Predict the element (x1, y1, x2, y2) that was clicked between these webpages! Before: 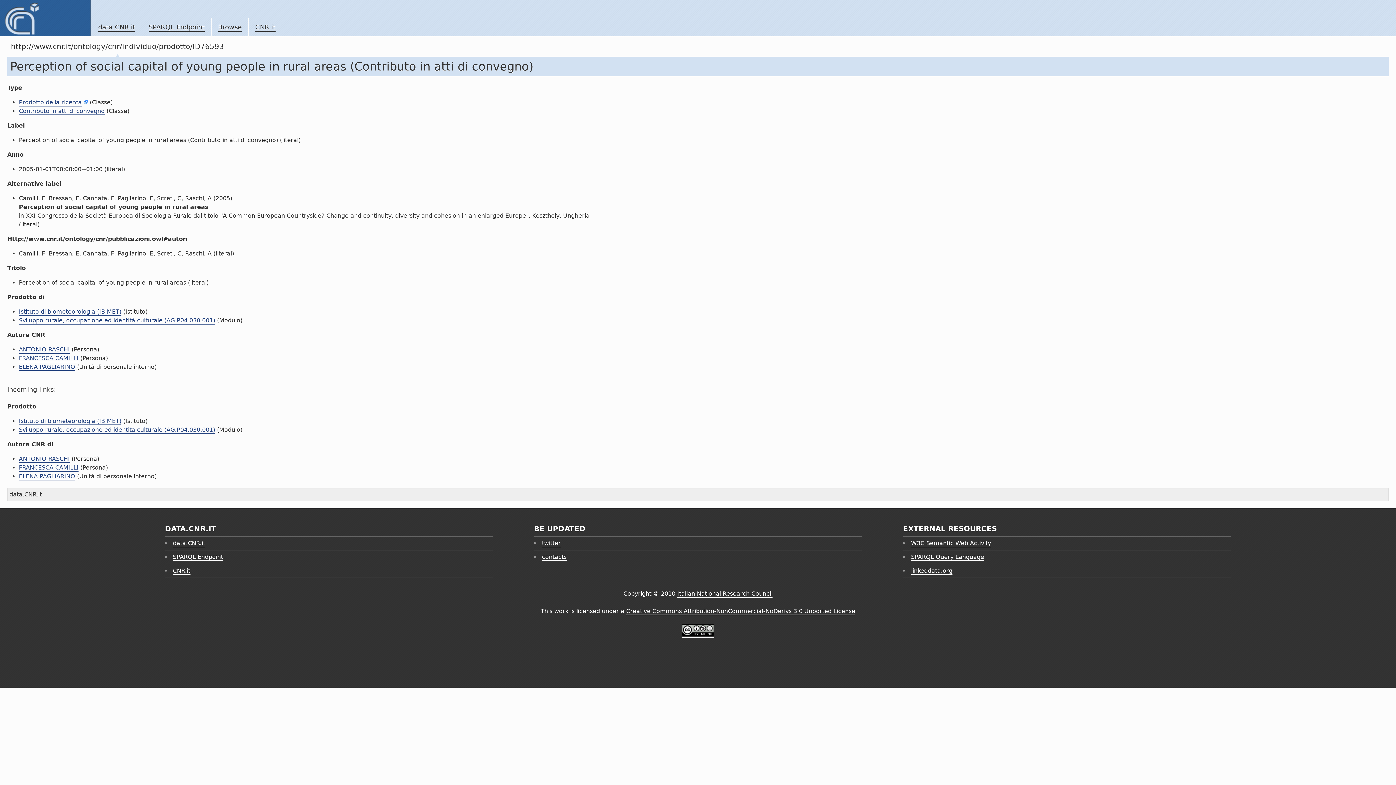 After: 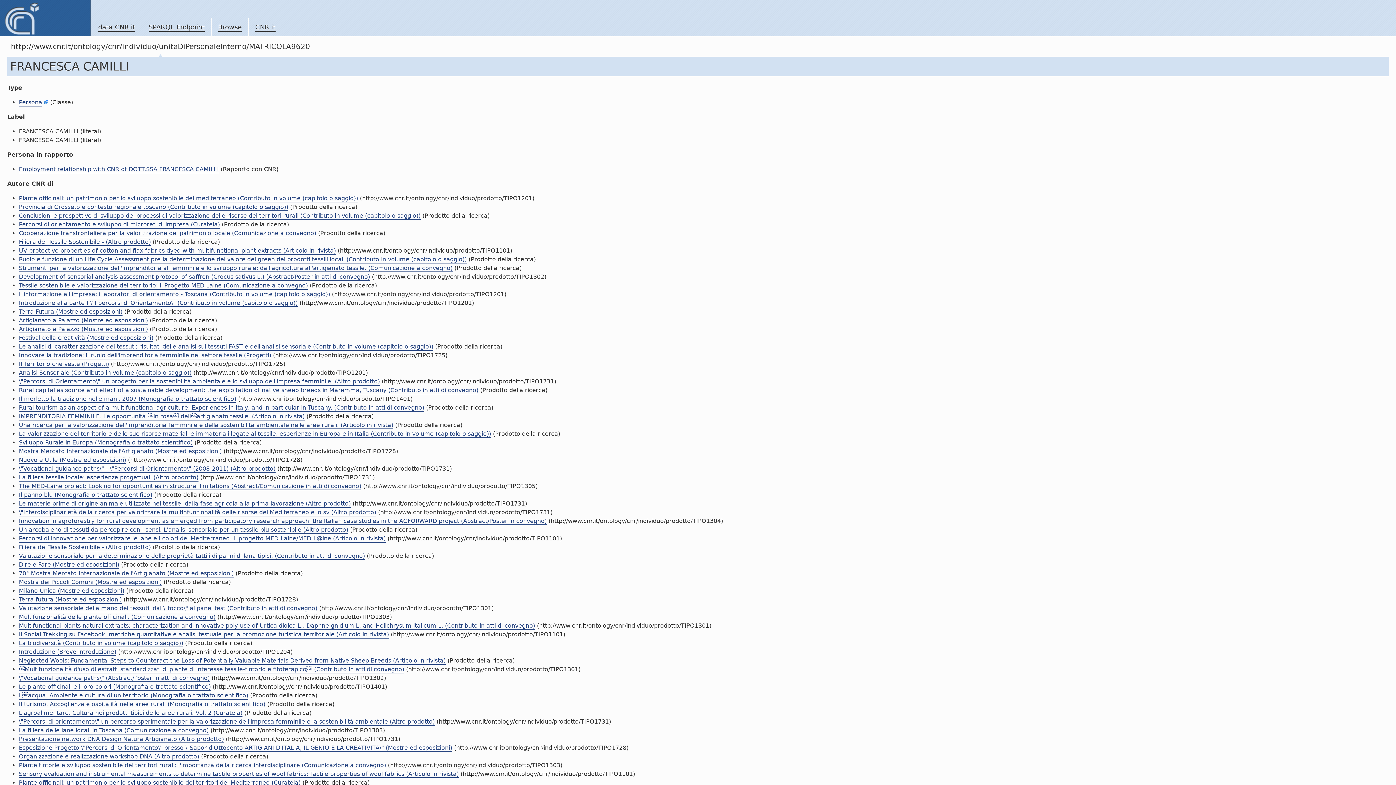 Action: label: FRANCESCA CAMILLI bbox: (18, 464, 78, 472)